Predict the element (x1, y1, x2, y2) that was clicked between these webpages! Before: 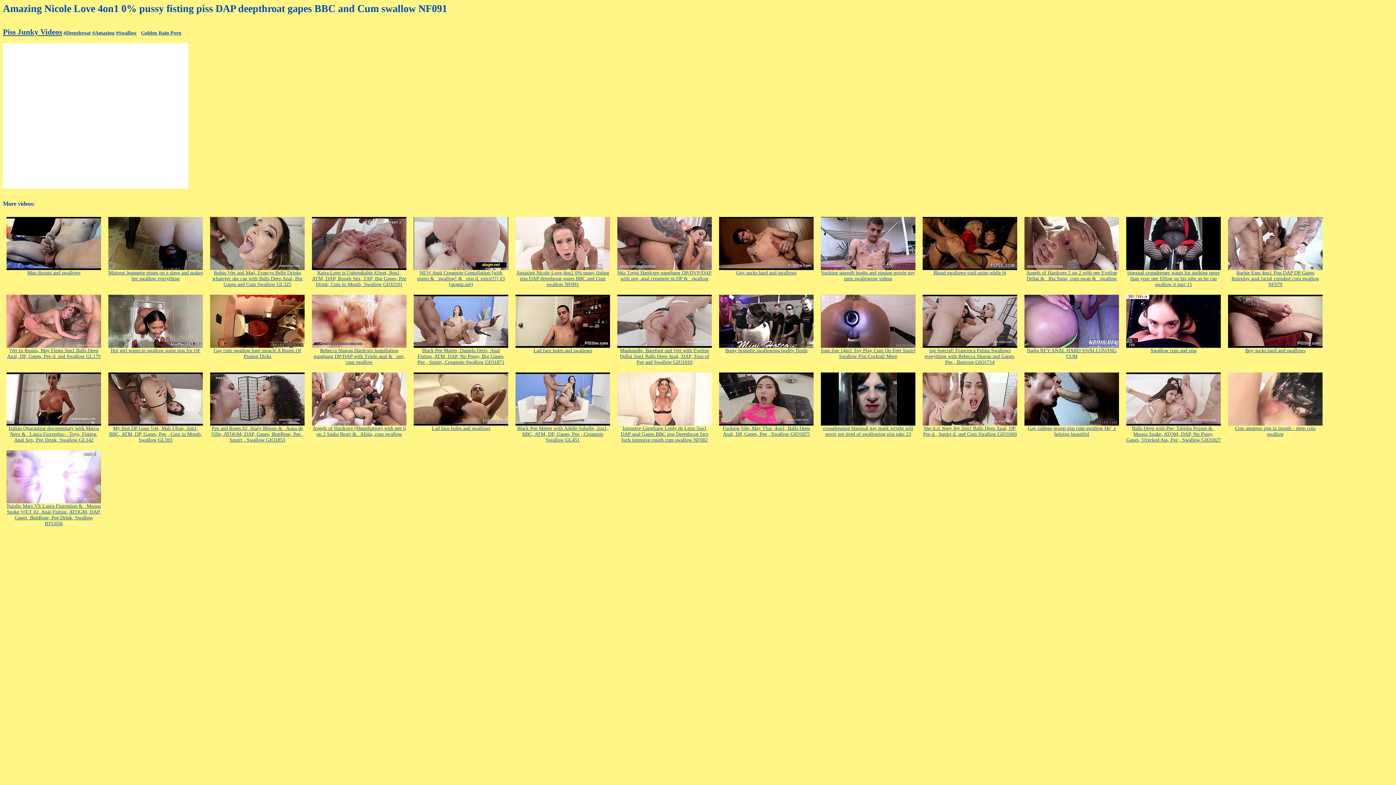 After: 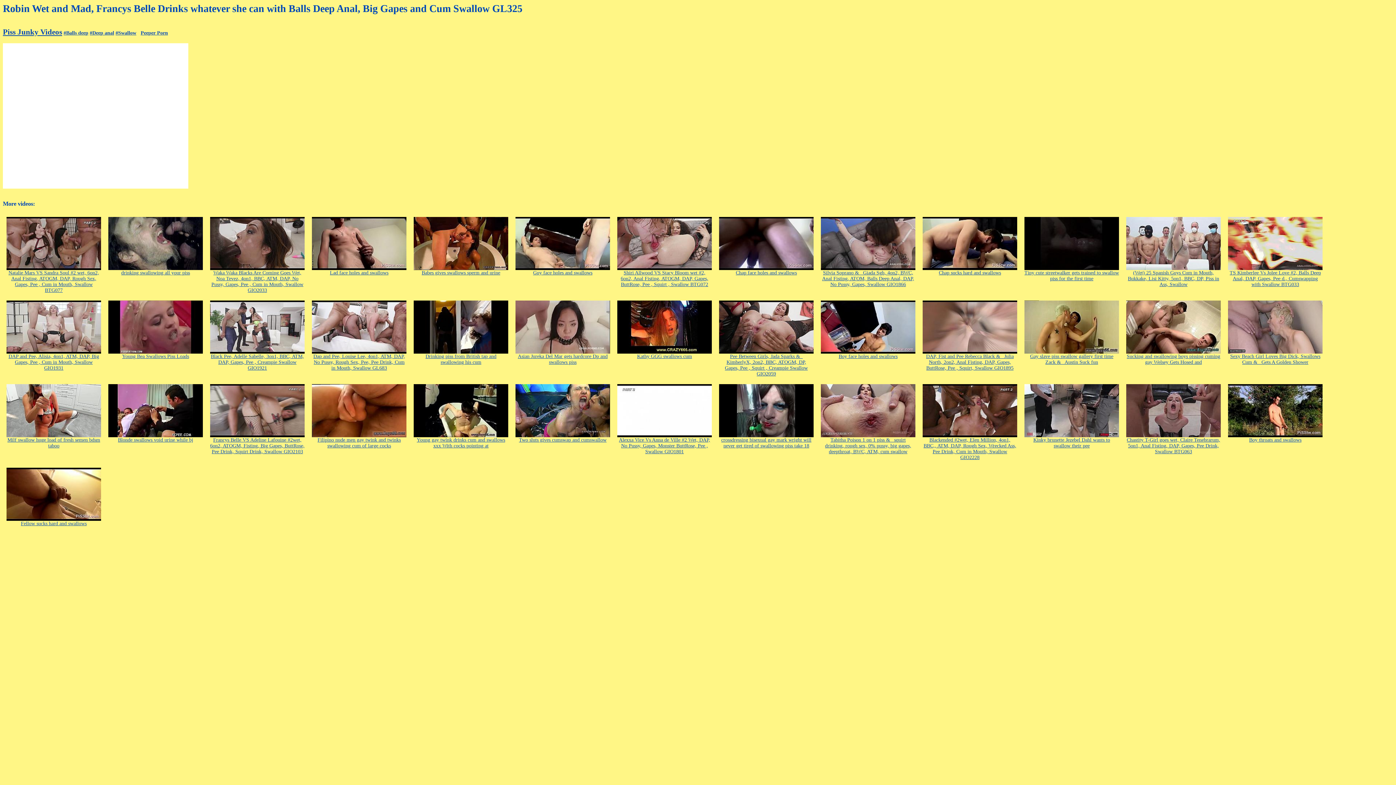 Action: bbox: (210, 265, 304, 287) label: 
Robin Wet and Mad, Francys Belle Drinks whatever she can with Balls Deep Anal, Big Gapes and Cum Swallow GL325